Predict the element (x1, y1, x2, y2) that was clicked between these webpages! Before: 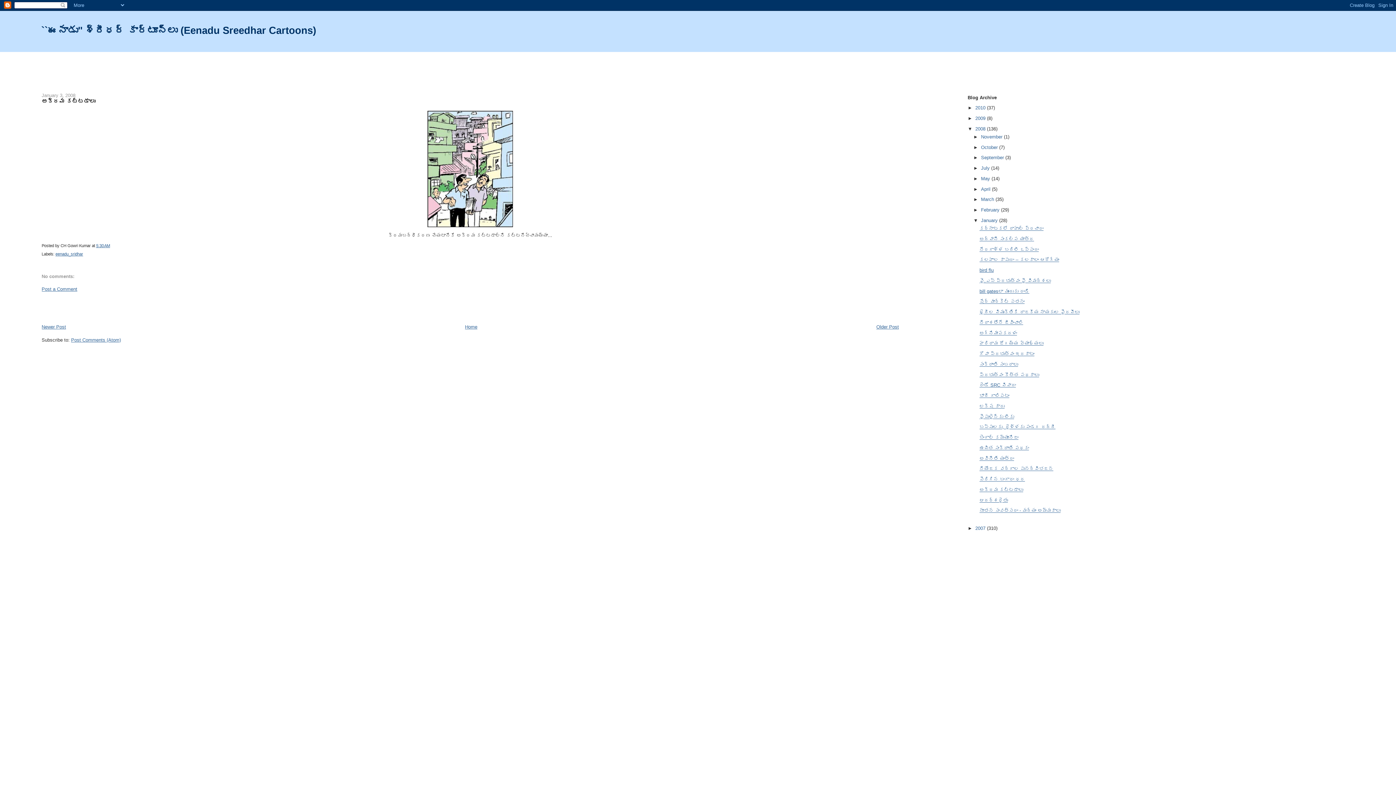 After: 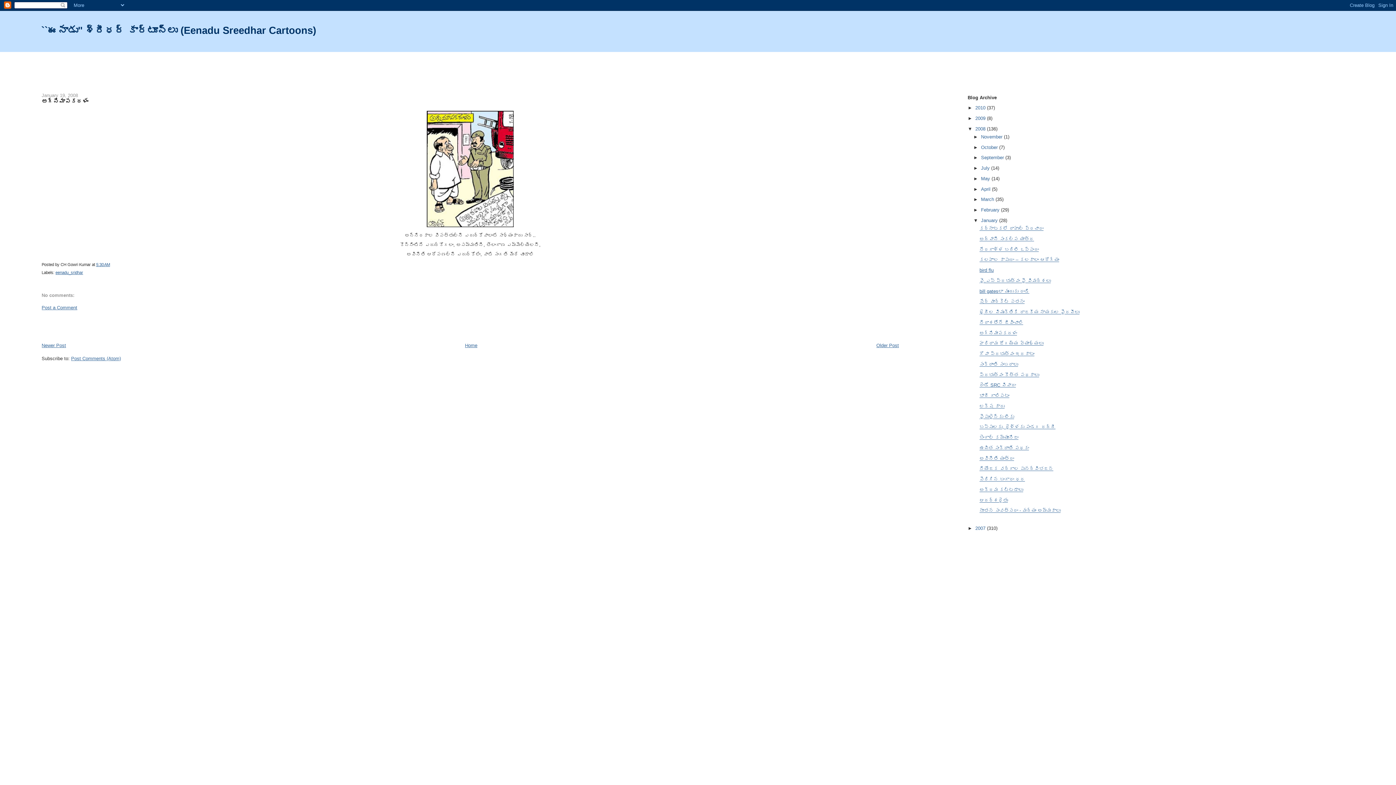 Action: bbox: (979, 330, 1017, 335) label: అగ్నిమాపకదళం